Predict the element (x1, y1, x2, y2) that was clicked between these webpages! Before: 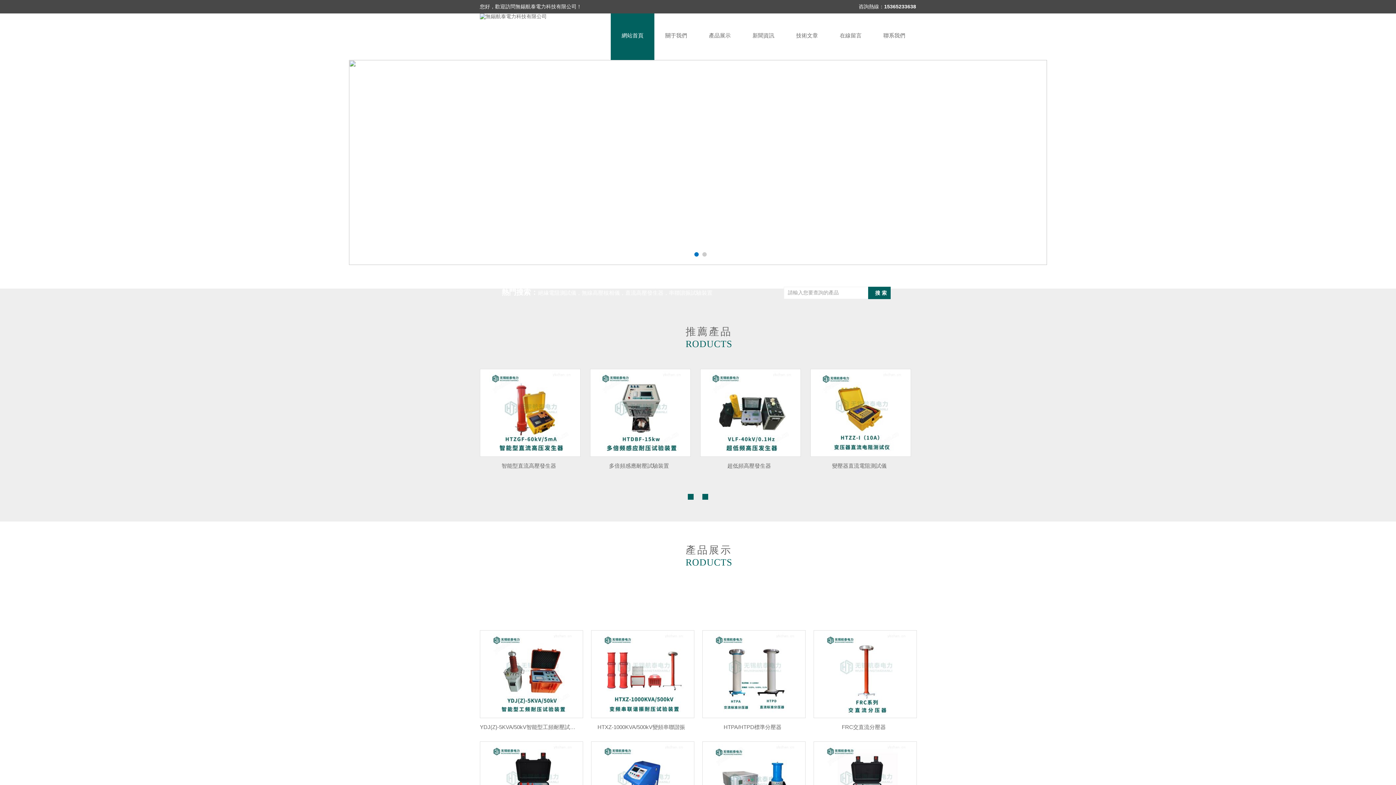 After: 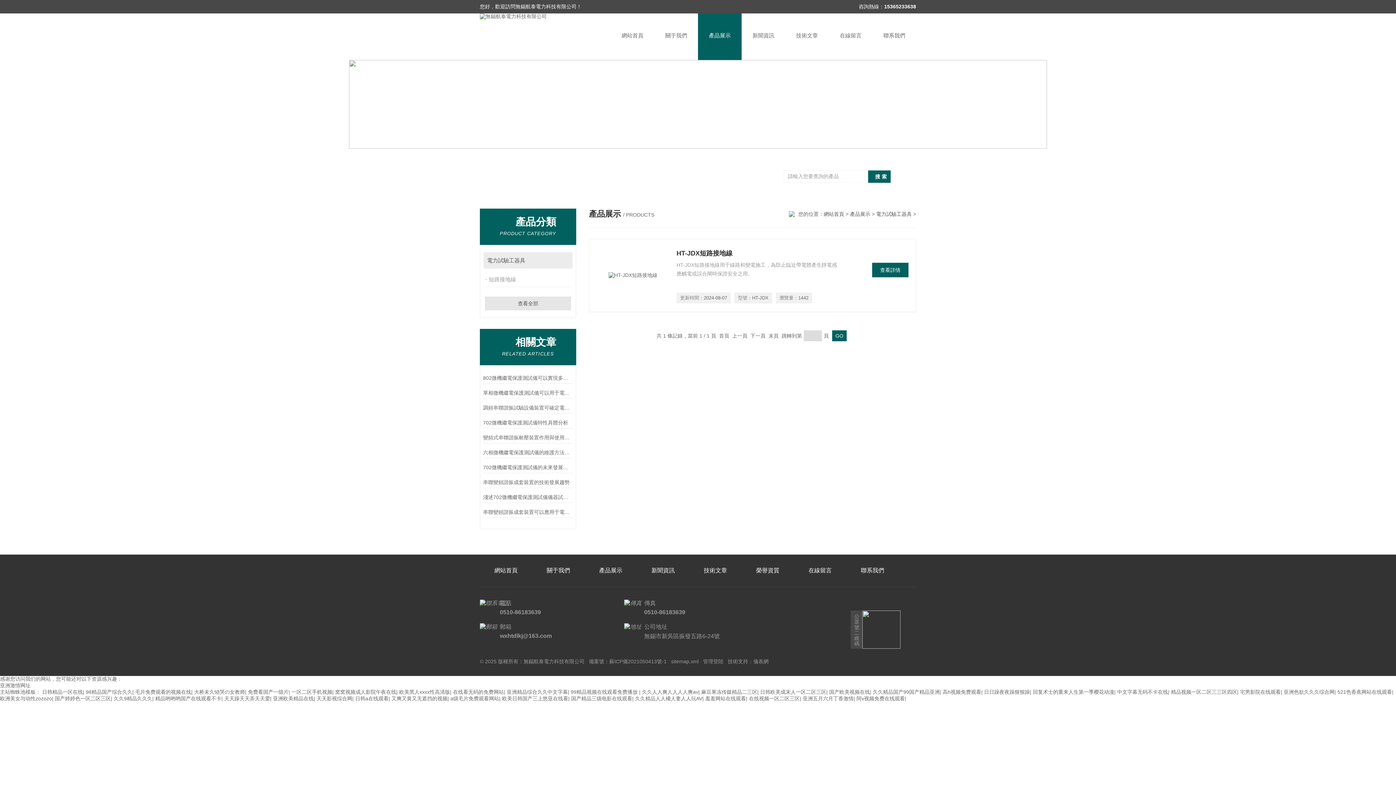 Action: bbox: (846, 605, 915, 620) label: 電力試驗工器具